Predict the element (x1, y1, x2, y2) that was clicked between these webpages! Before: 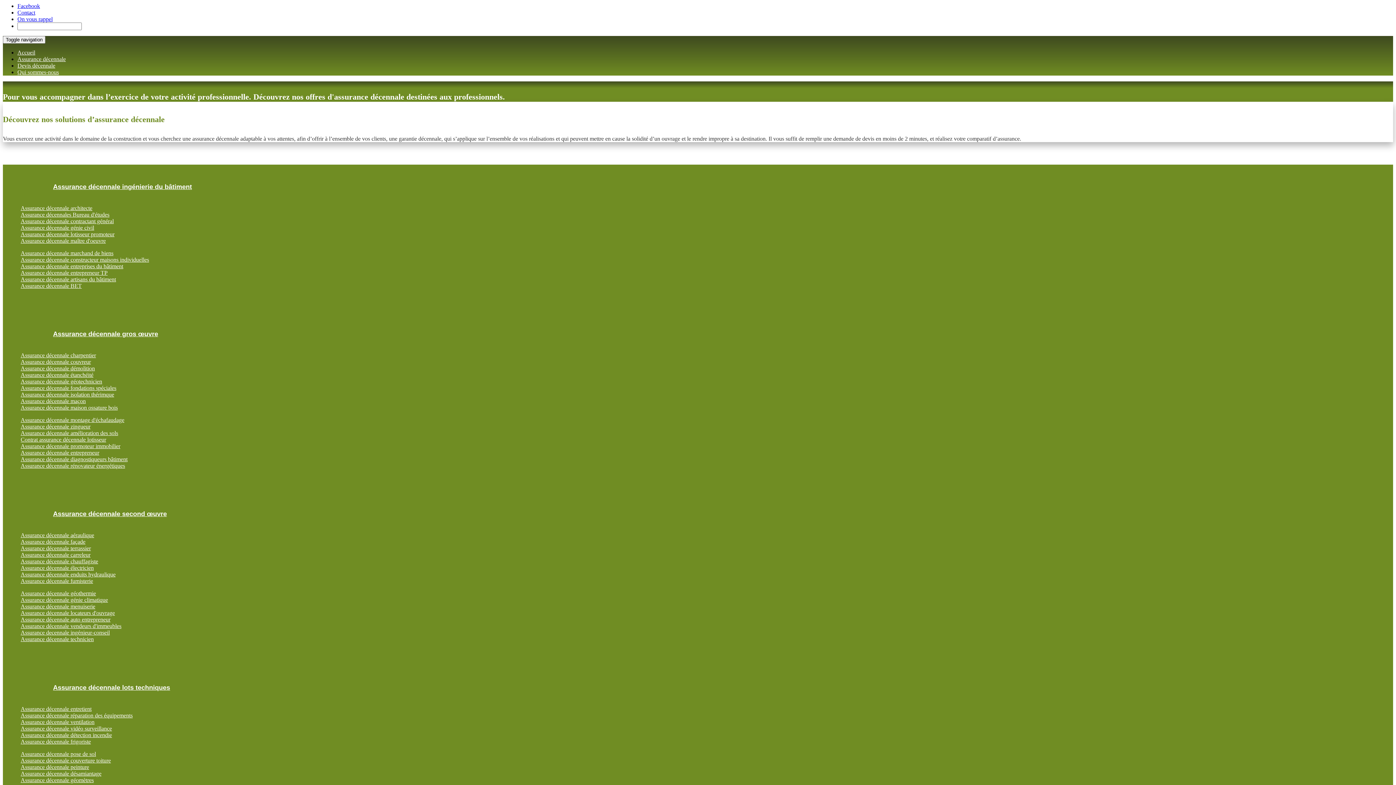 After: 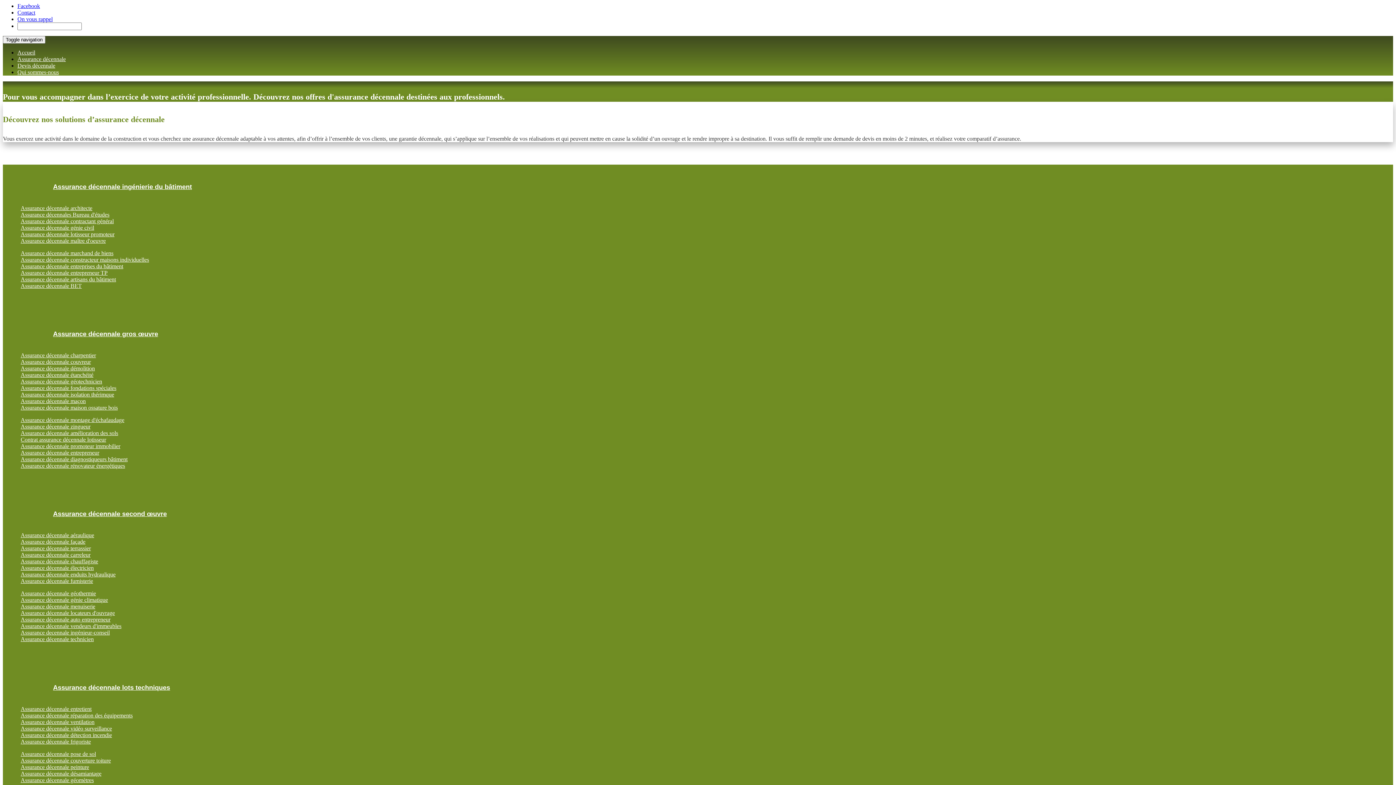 Action: label: Assurance décennale détection incendie bbox: (17, 732, 112, 738)